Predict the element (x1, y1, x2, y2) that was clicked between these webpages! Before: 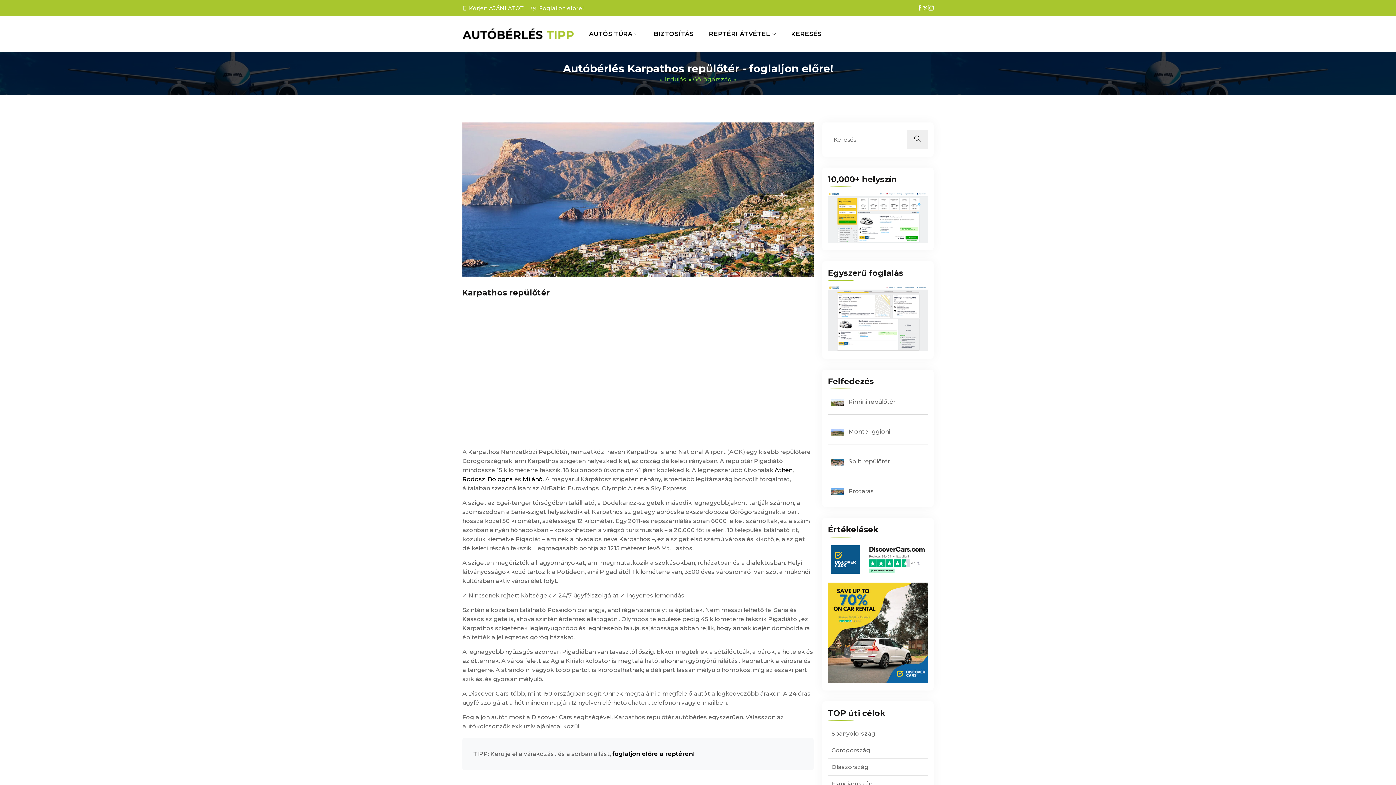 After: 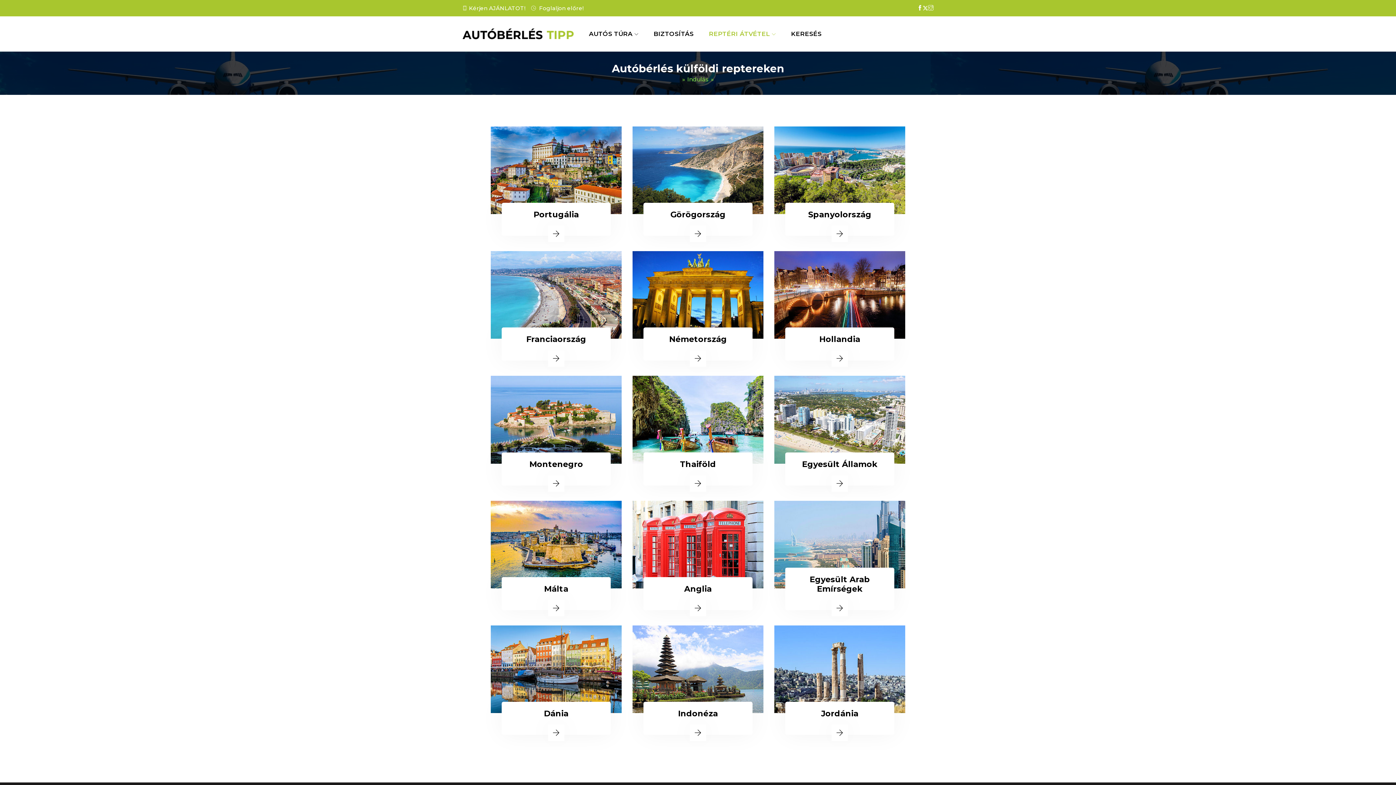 Action: label: REPTÉRI ÁTVÉTEL bbox: (709, 29, 776, 38)